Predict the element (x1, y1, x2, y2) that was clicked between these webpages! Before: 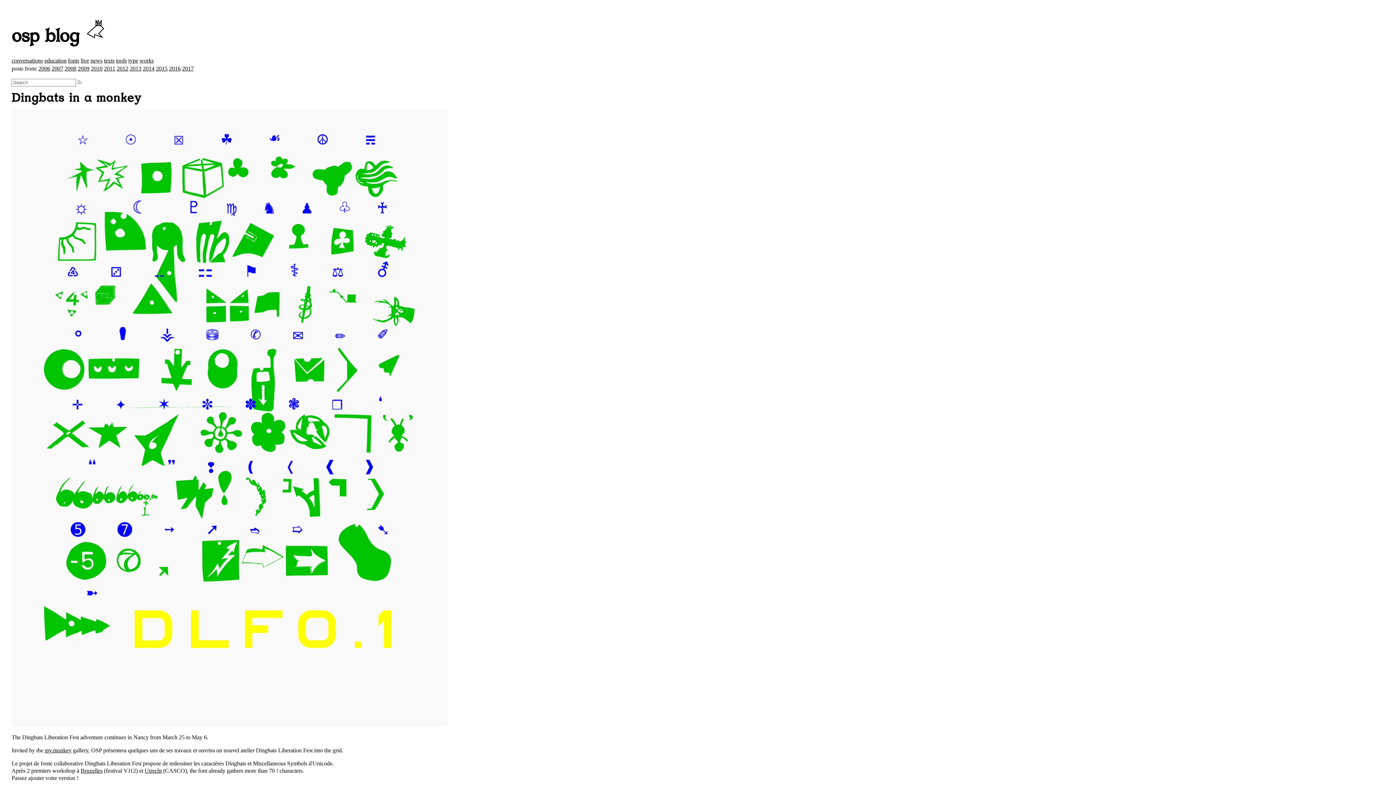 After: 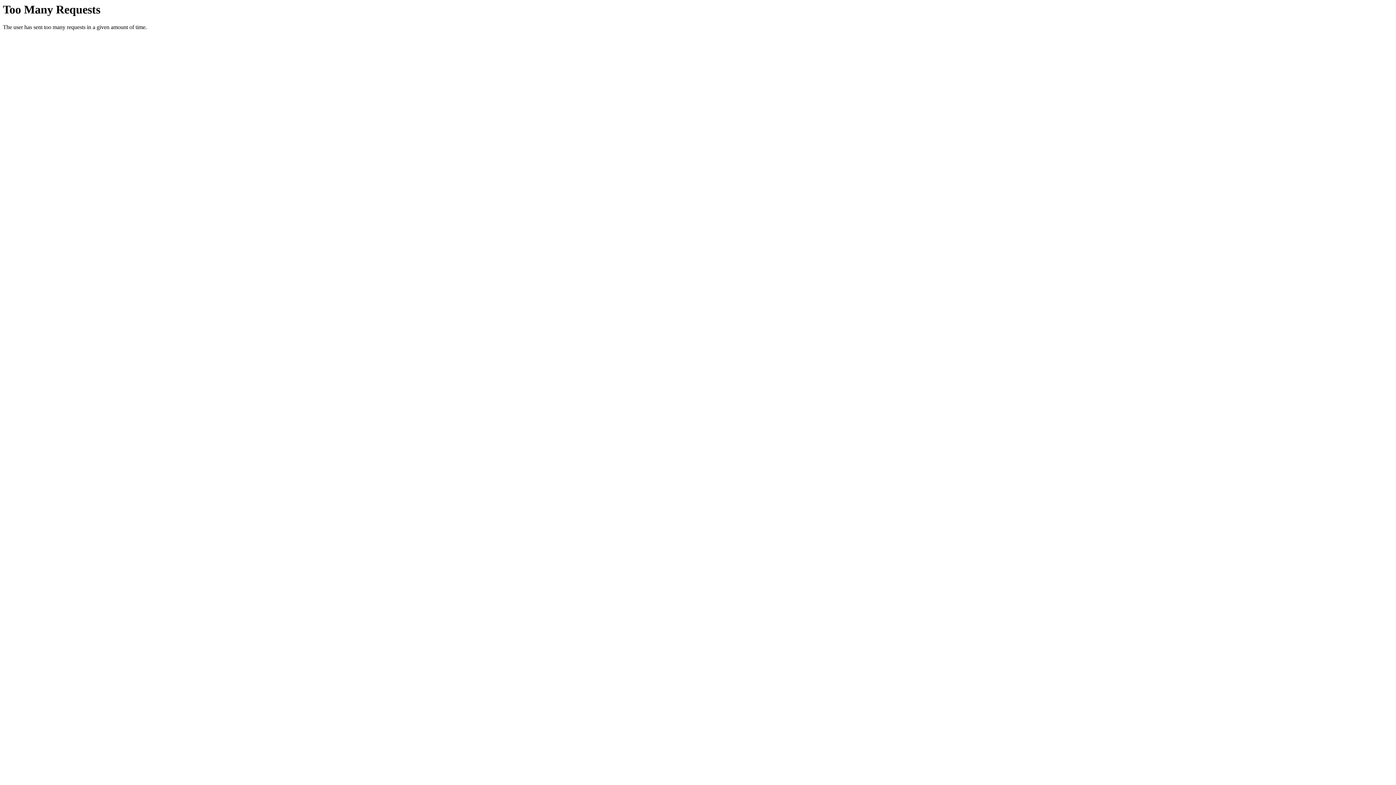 Action: bbox: (44, 747, 71, 753) label: my.monkey